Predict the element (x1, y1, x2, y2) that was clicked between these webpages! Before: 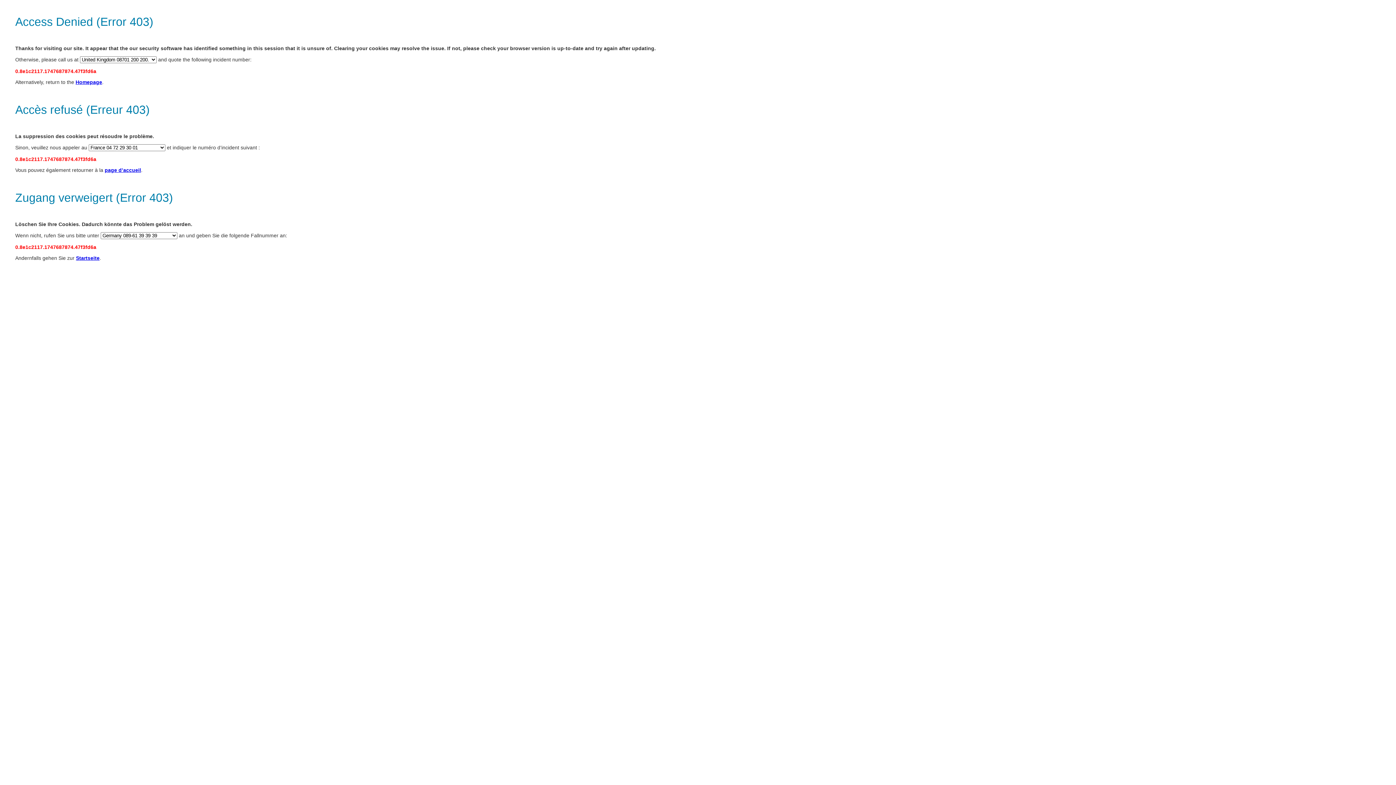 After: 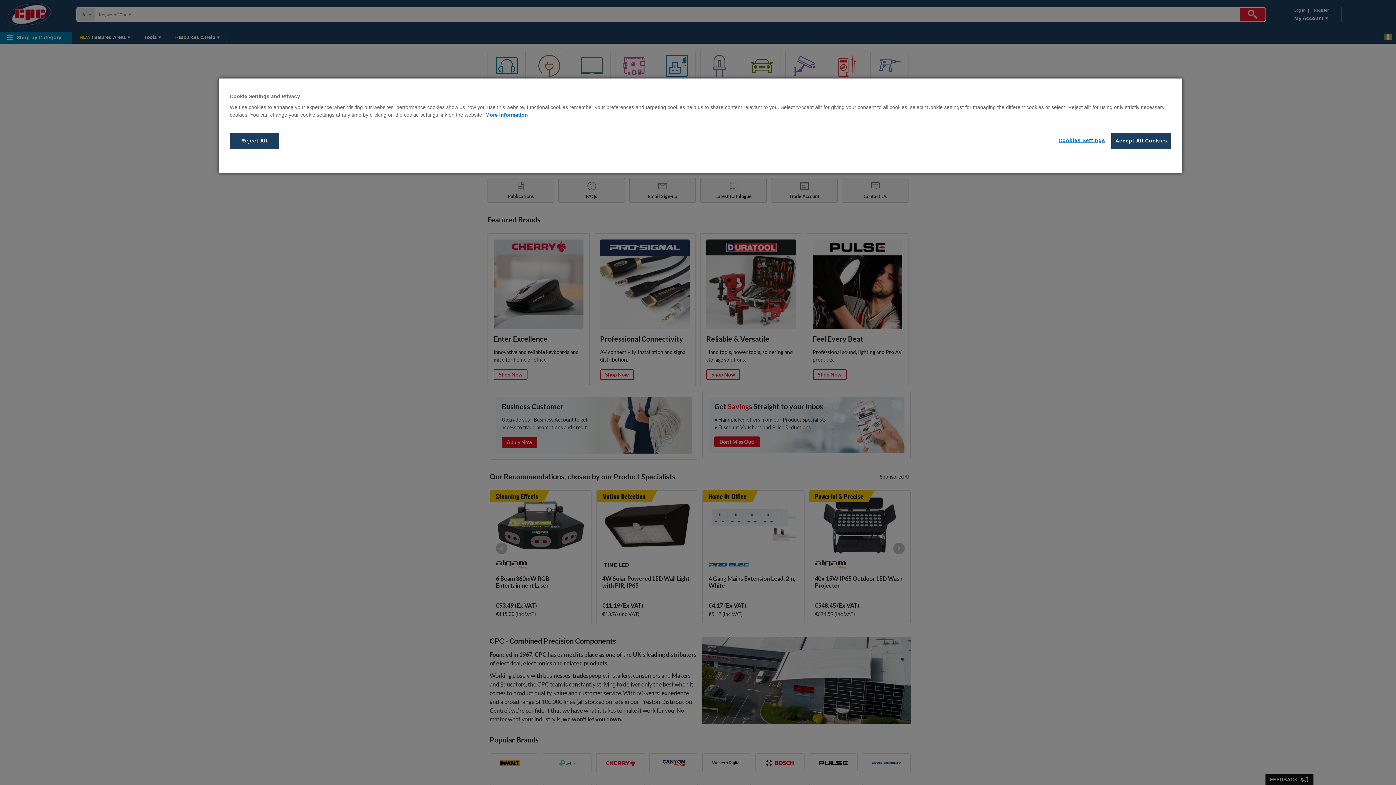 Action: bbox: (104, 167, 141, 173) label: page d’accueil